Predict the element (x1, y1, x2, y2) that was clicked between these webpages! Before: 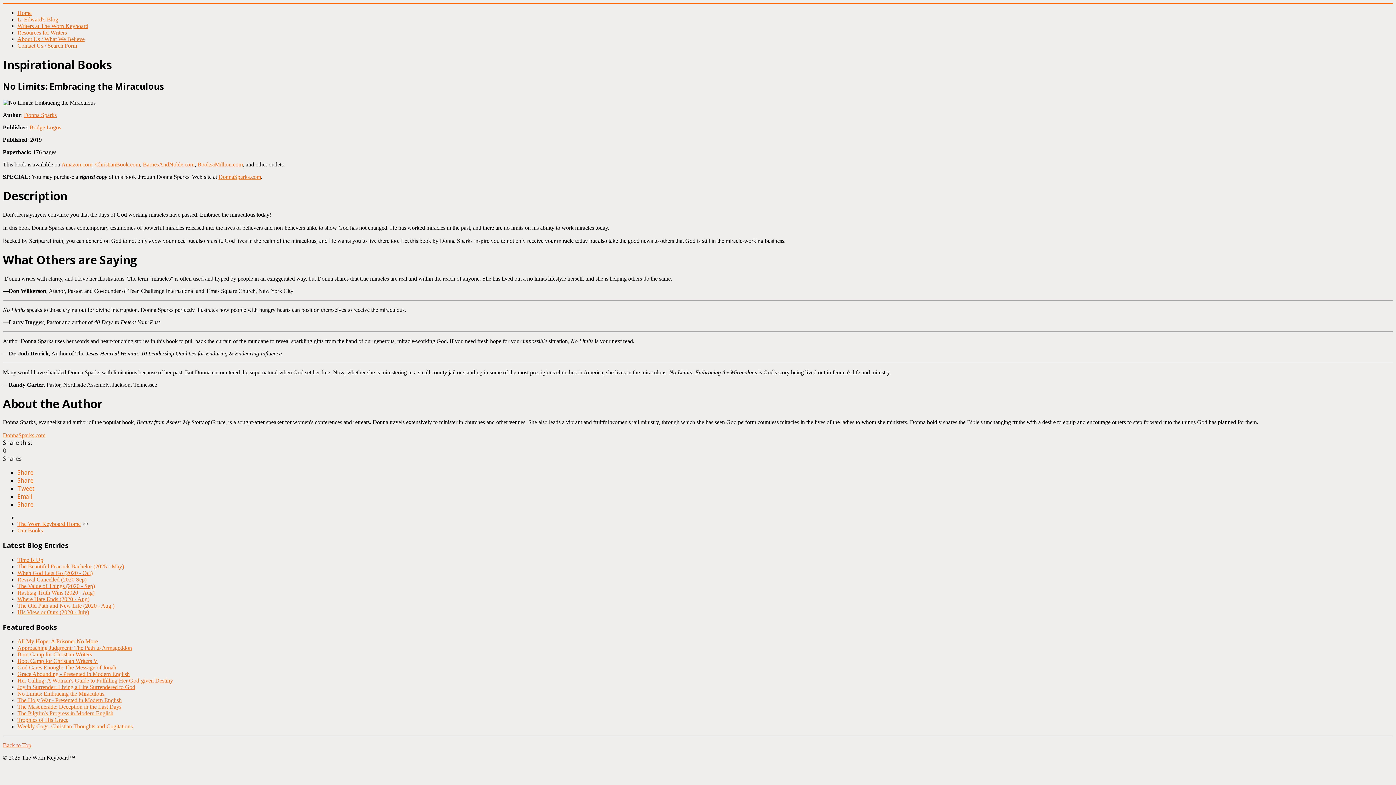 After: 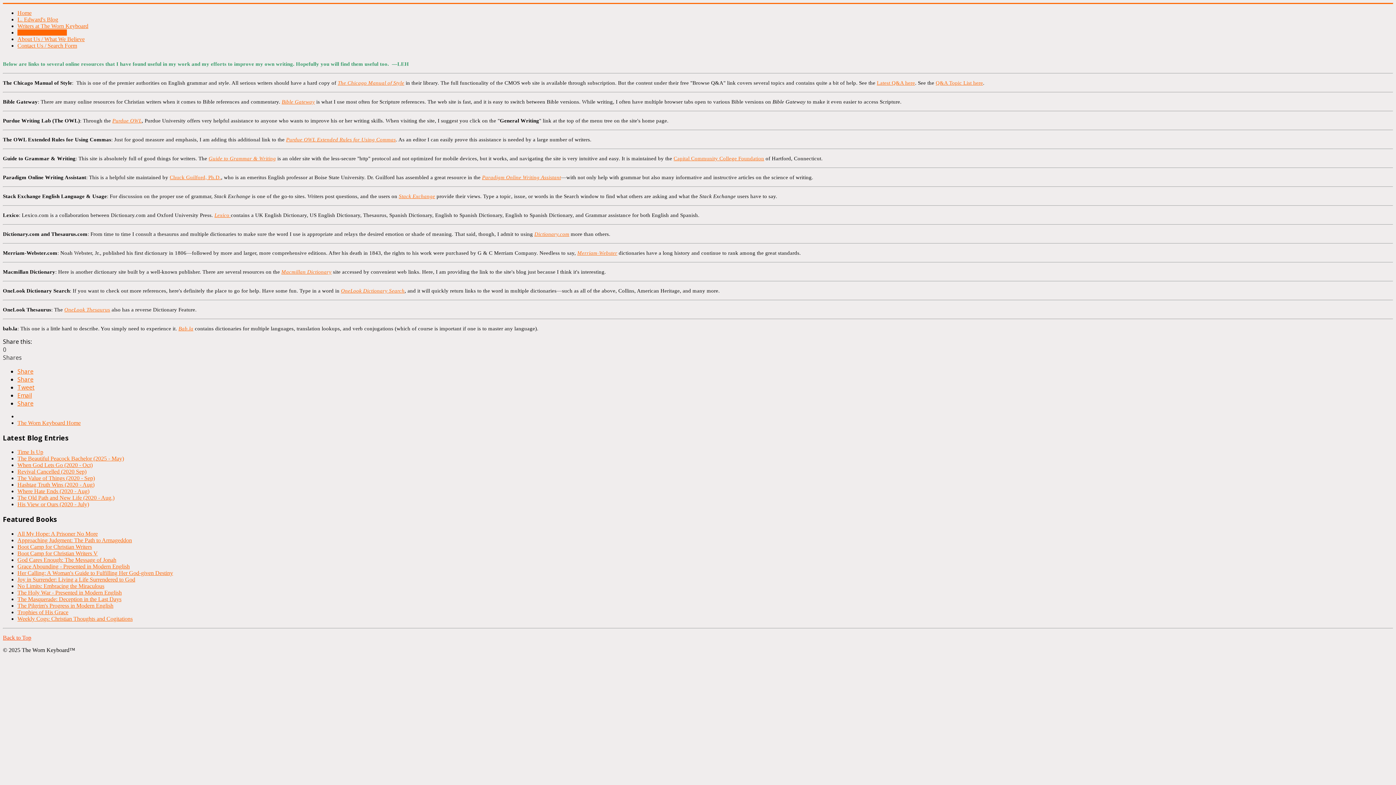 Action: bbox: (17, 29, 66, 35) label: Resources for Writers